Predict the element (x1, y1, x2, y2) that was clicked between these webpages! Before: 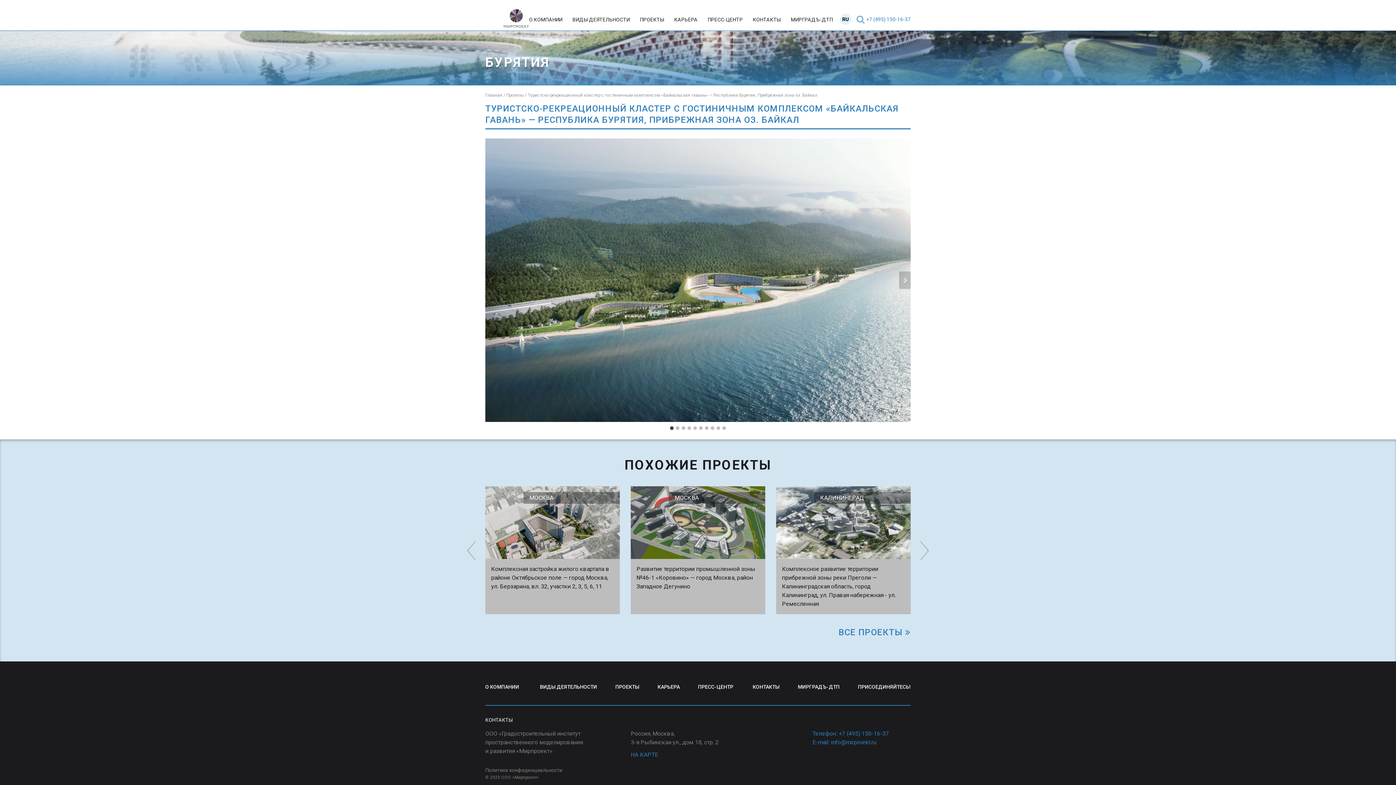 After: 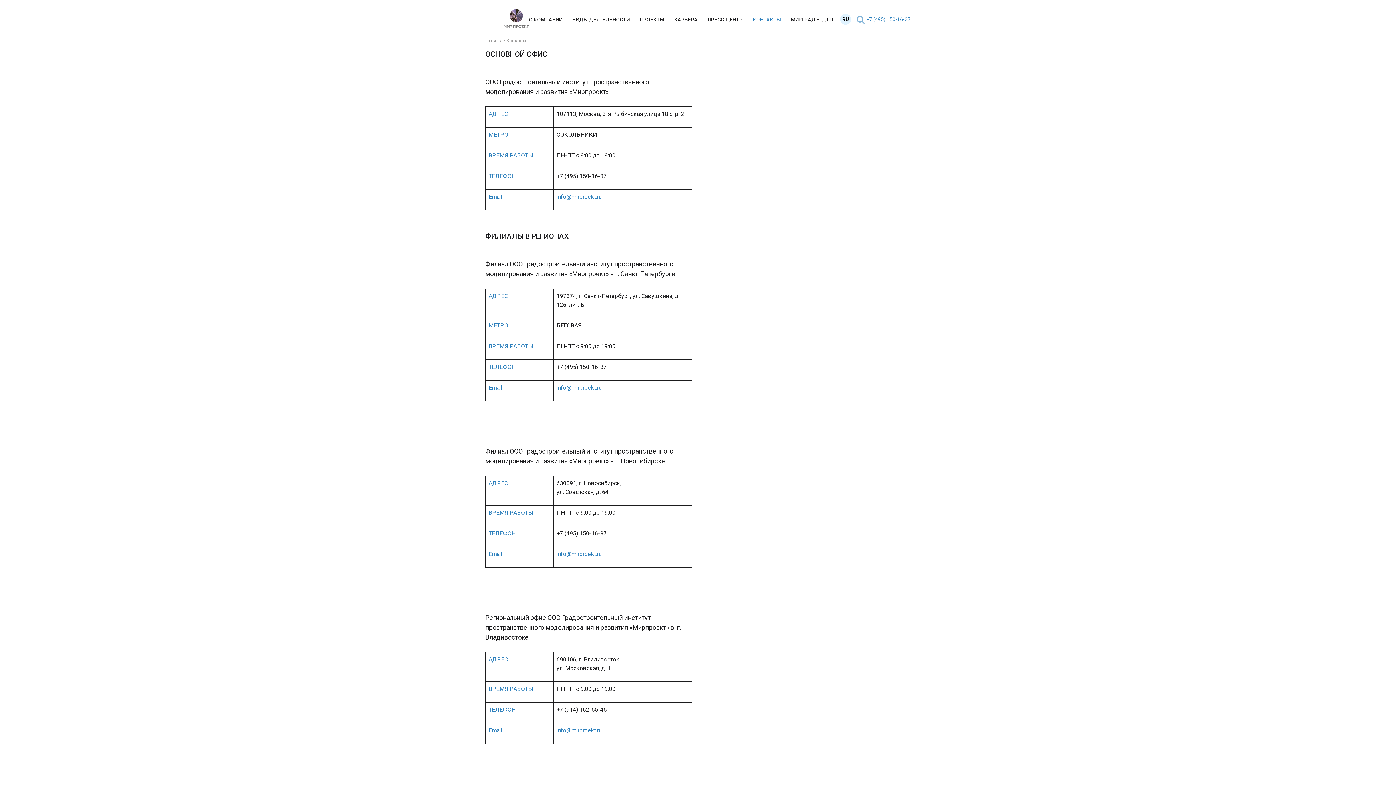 Action: label: НА КАРТЕ bbox: (630, 751, 658, 758)